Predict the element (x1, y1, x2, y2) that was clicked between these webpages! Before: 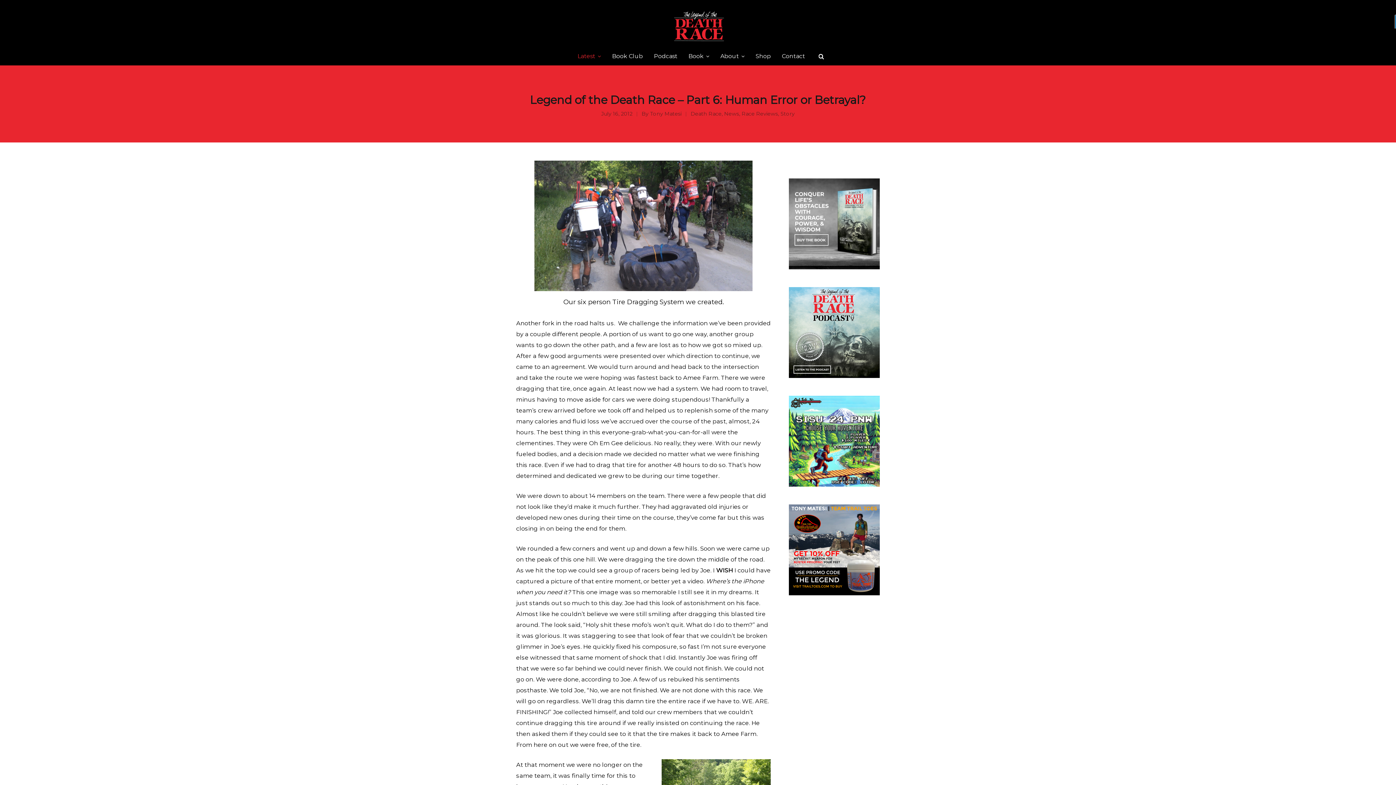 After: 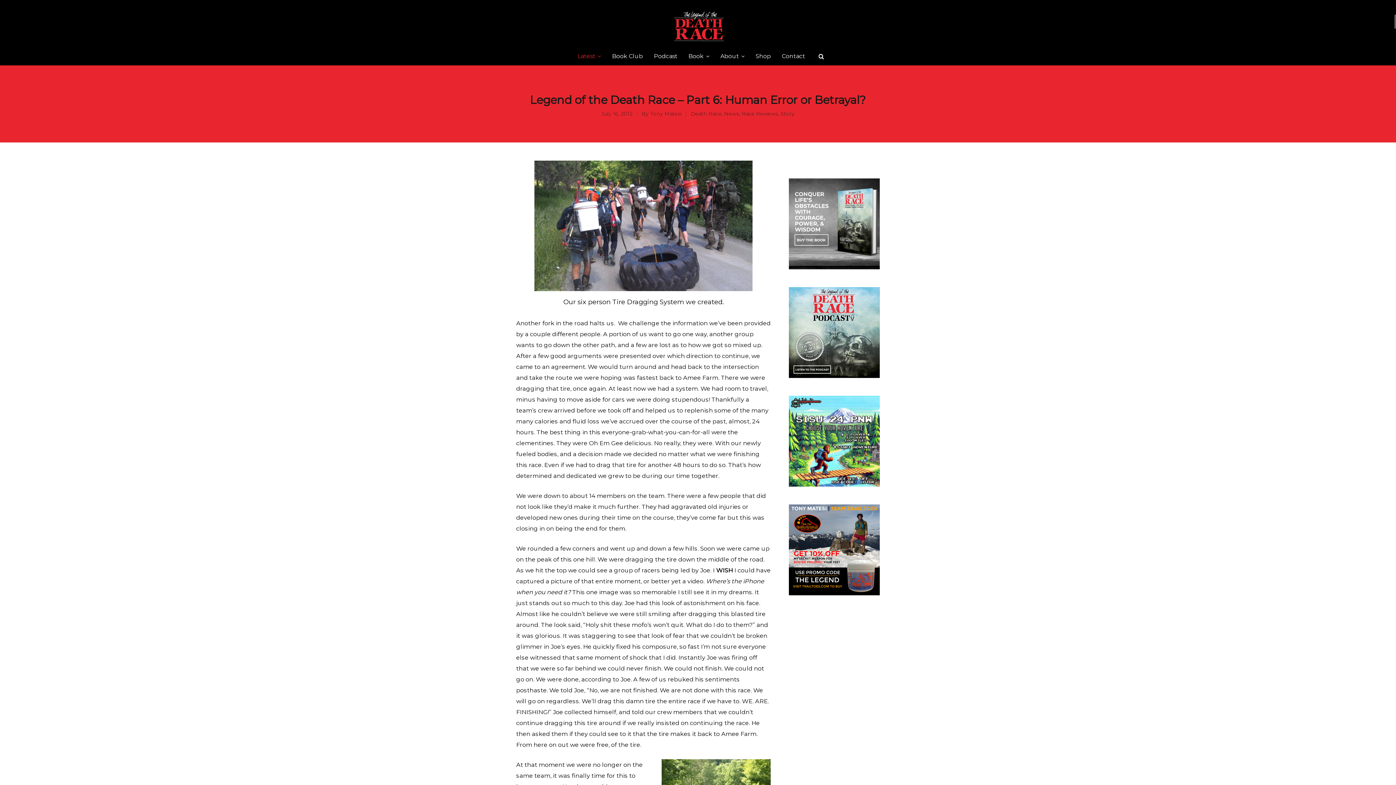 Action: bbox: (789, 396, 880, 486)